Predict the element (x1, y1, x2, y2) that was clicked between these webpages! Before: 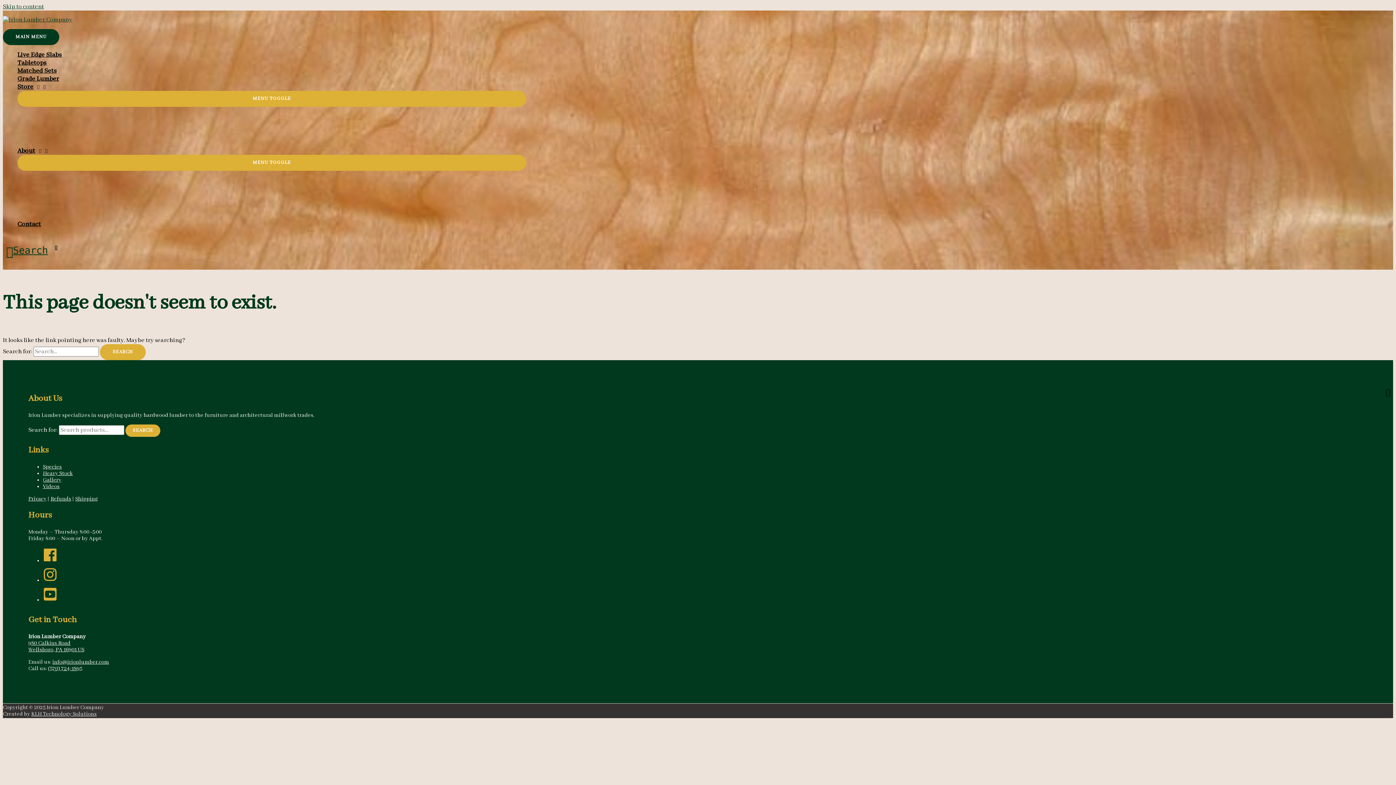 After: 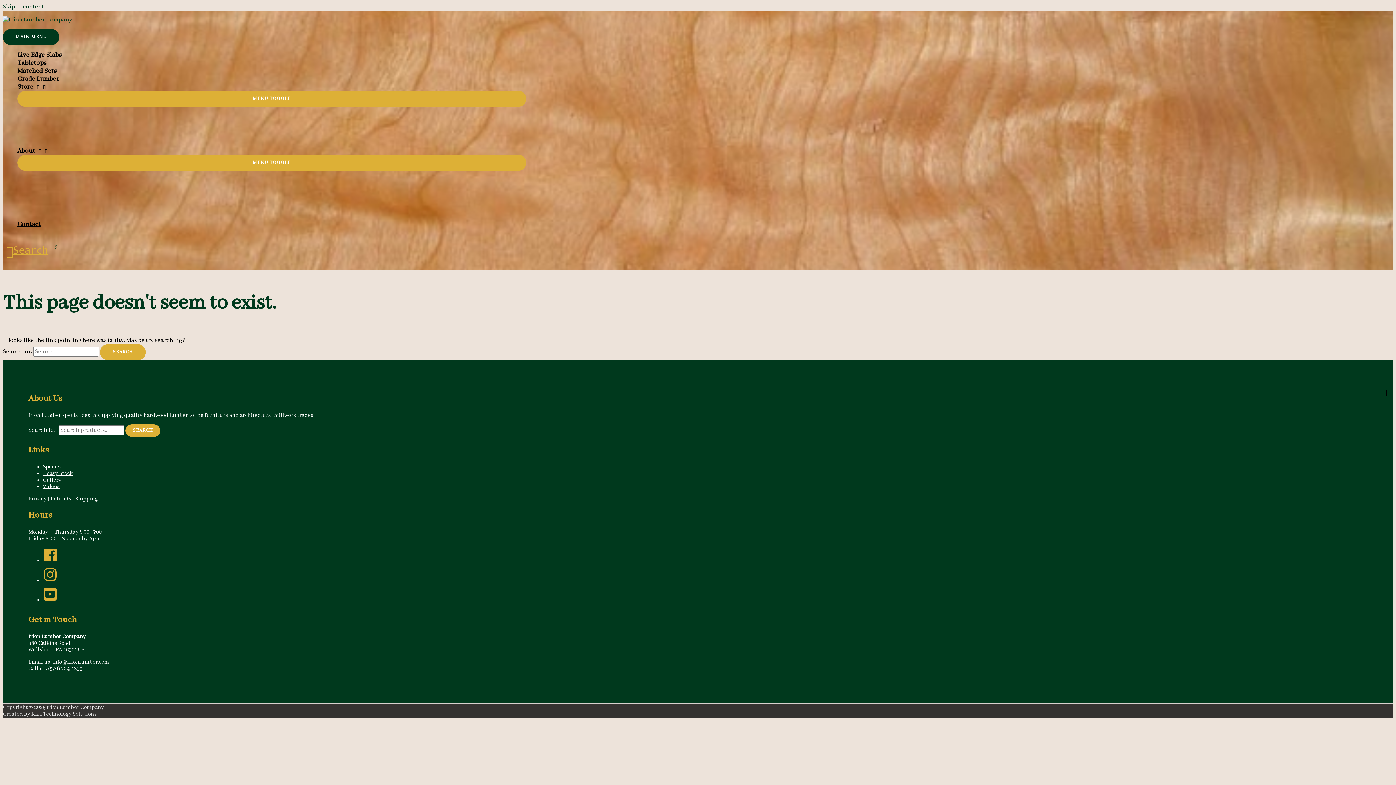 Action: bbox: (6, 245, 48, 258) label: Search icon link